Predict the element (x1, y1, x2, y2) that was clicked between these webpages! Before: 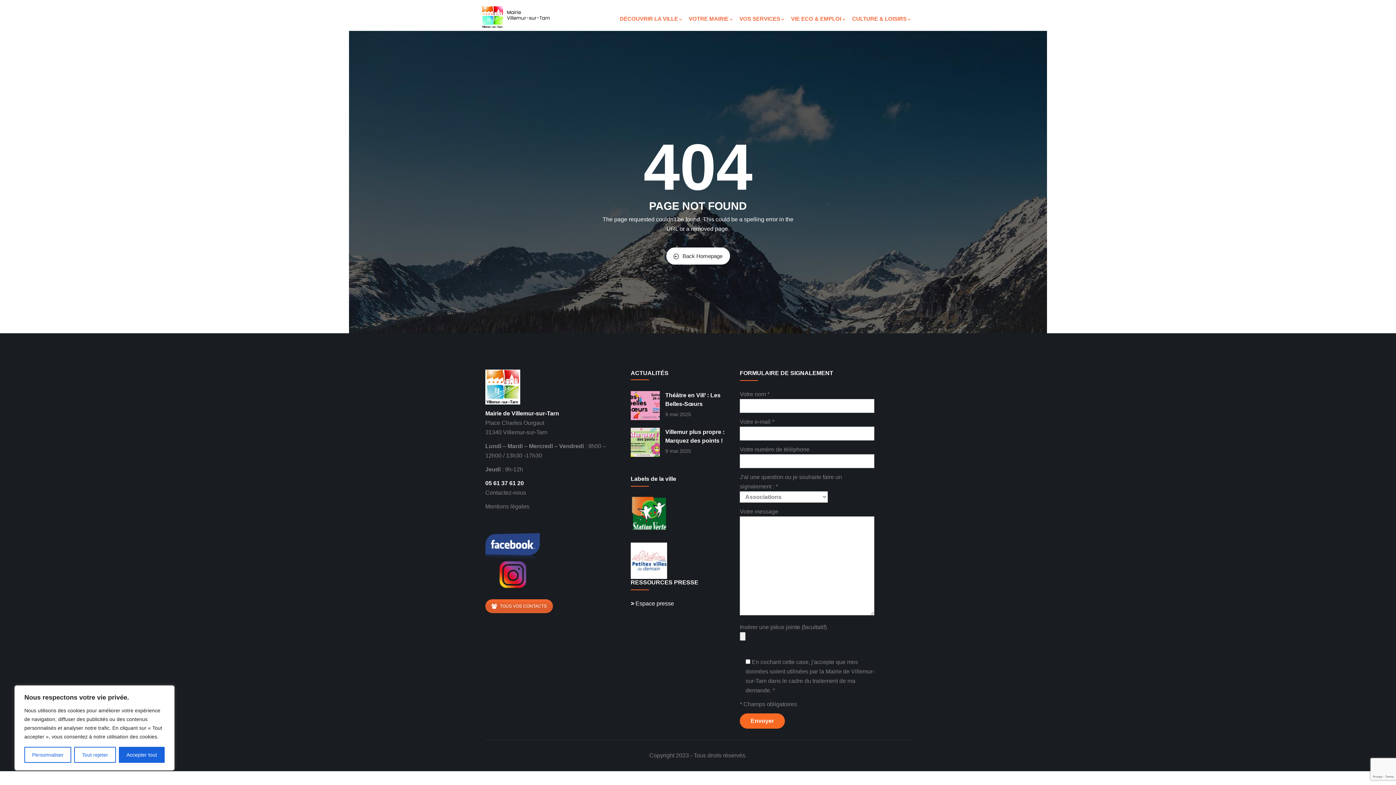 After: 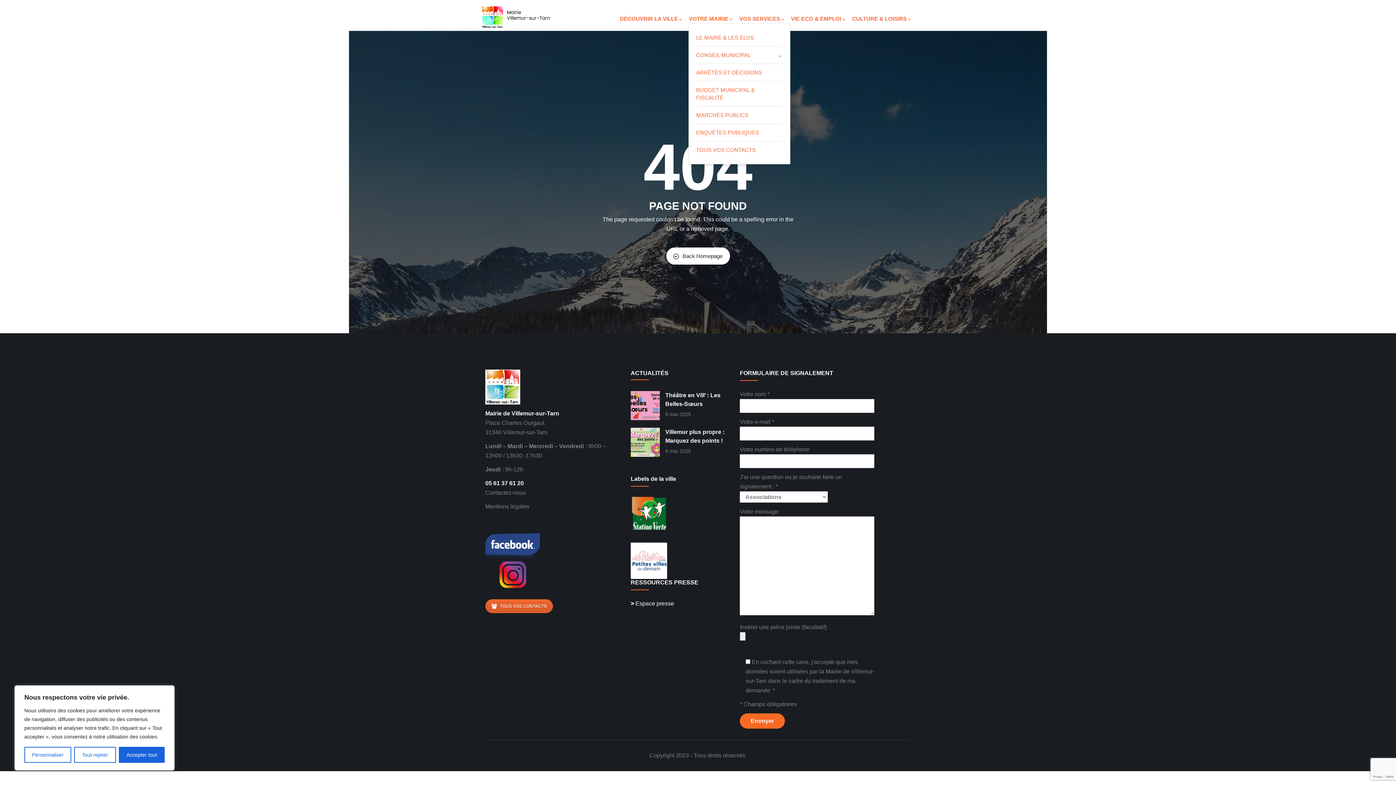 Action: bbox: (688, 0, 739, 23) label: VOTRE MAIRIE